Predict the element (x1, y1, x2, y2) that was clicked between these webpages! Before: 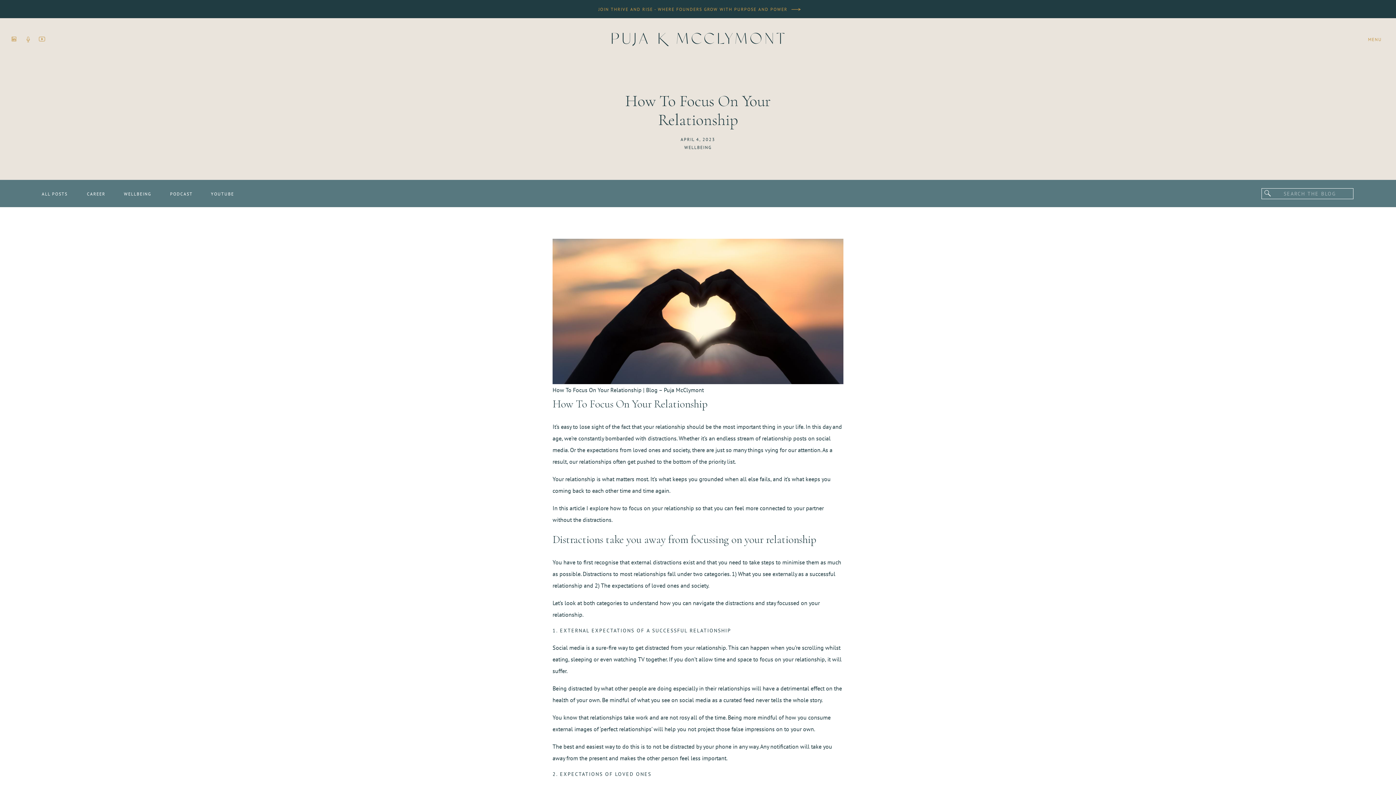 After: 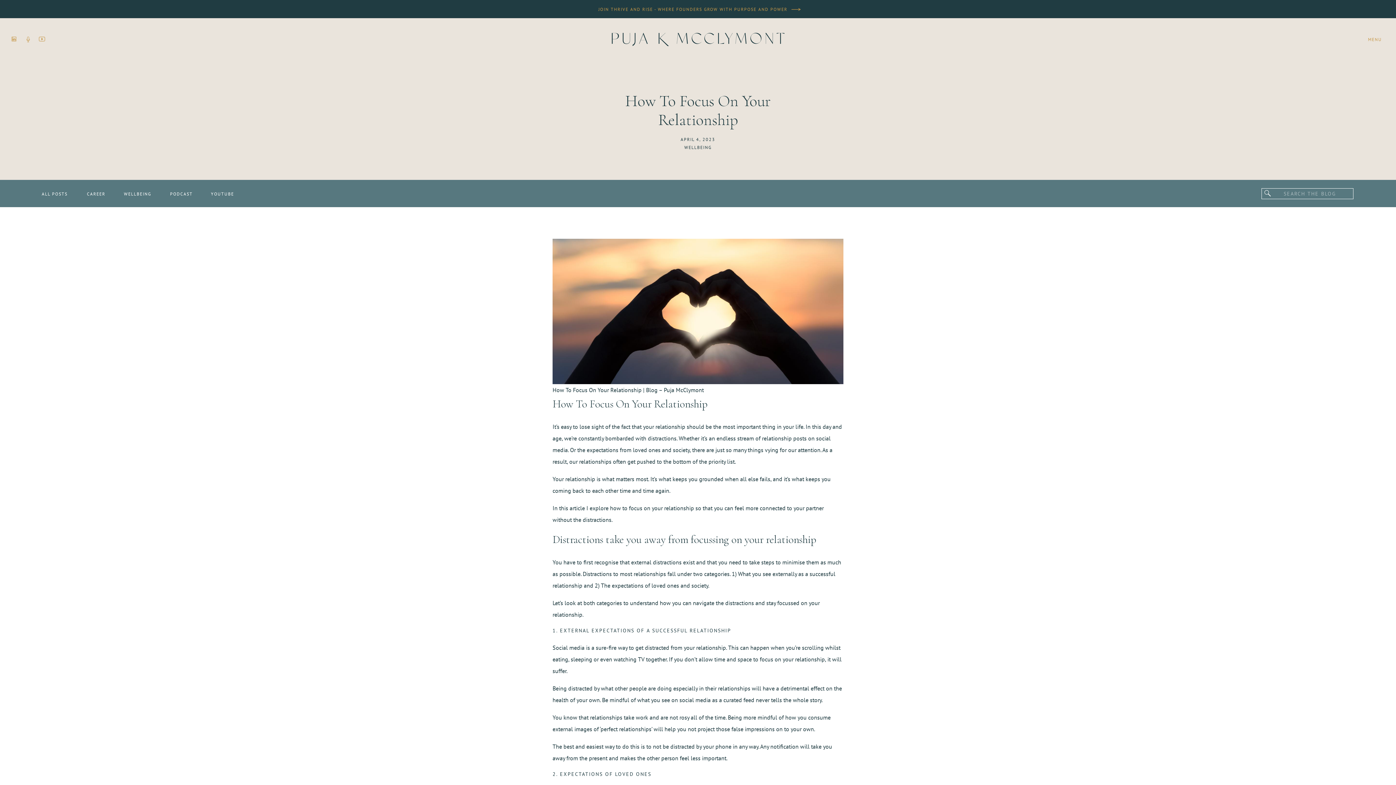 Action: bbox: (789, 3, 802, 15)